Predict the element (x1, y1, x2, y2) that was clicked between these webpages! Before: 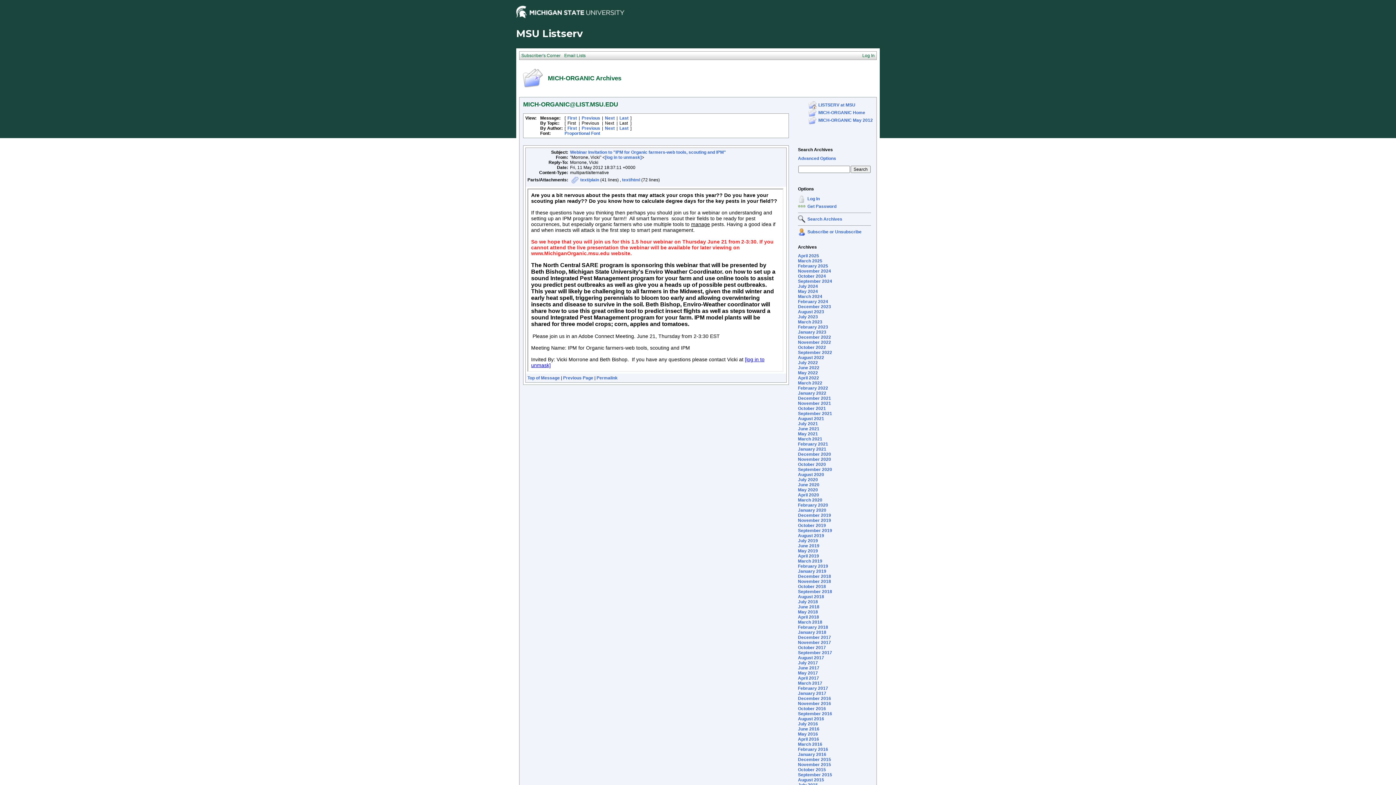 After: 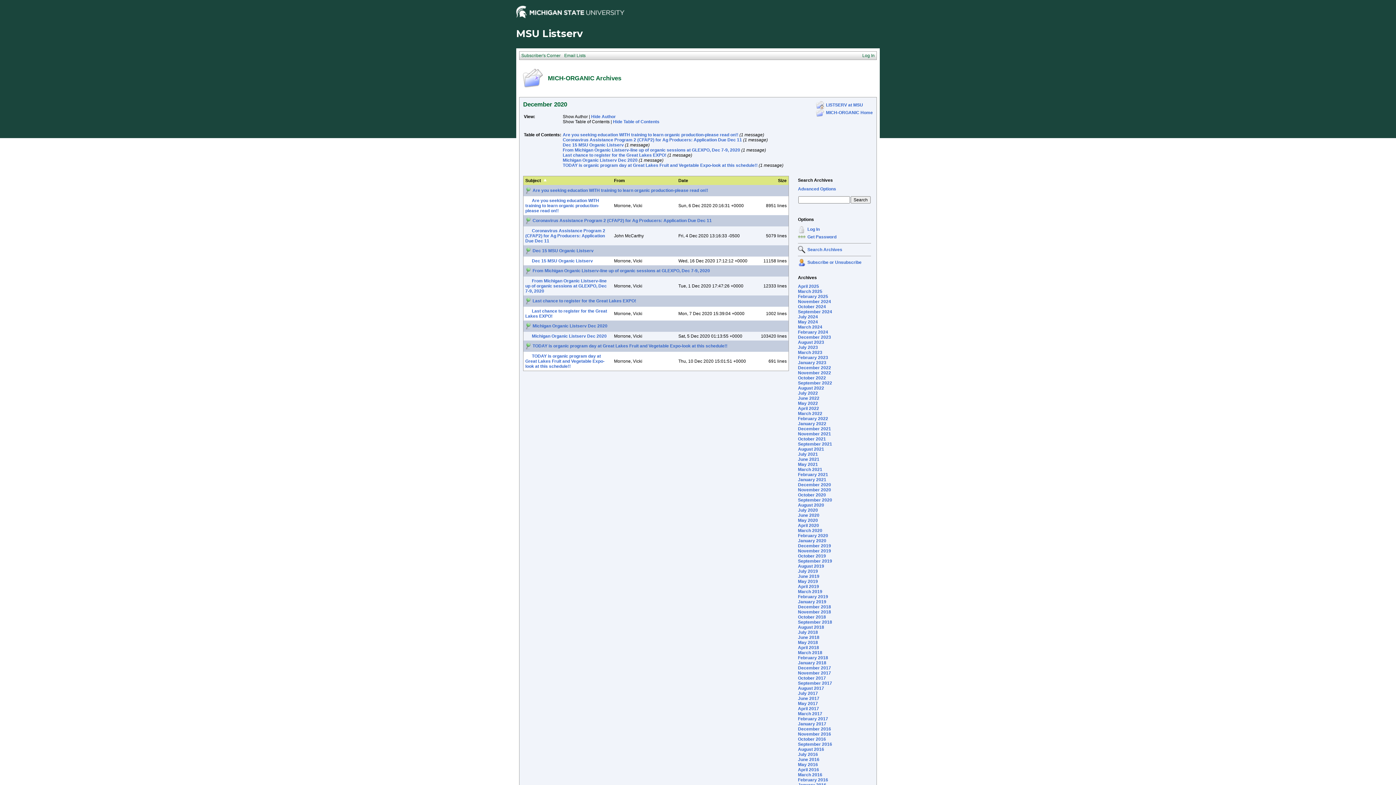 Action: label: December 2020 bbox: (798, 452, 831, 457)